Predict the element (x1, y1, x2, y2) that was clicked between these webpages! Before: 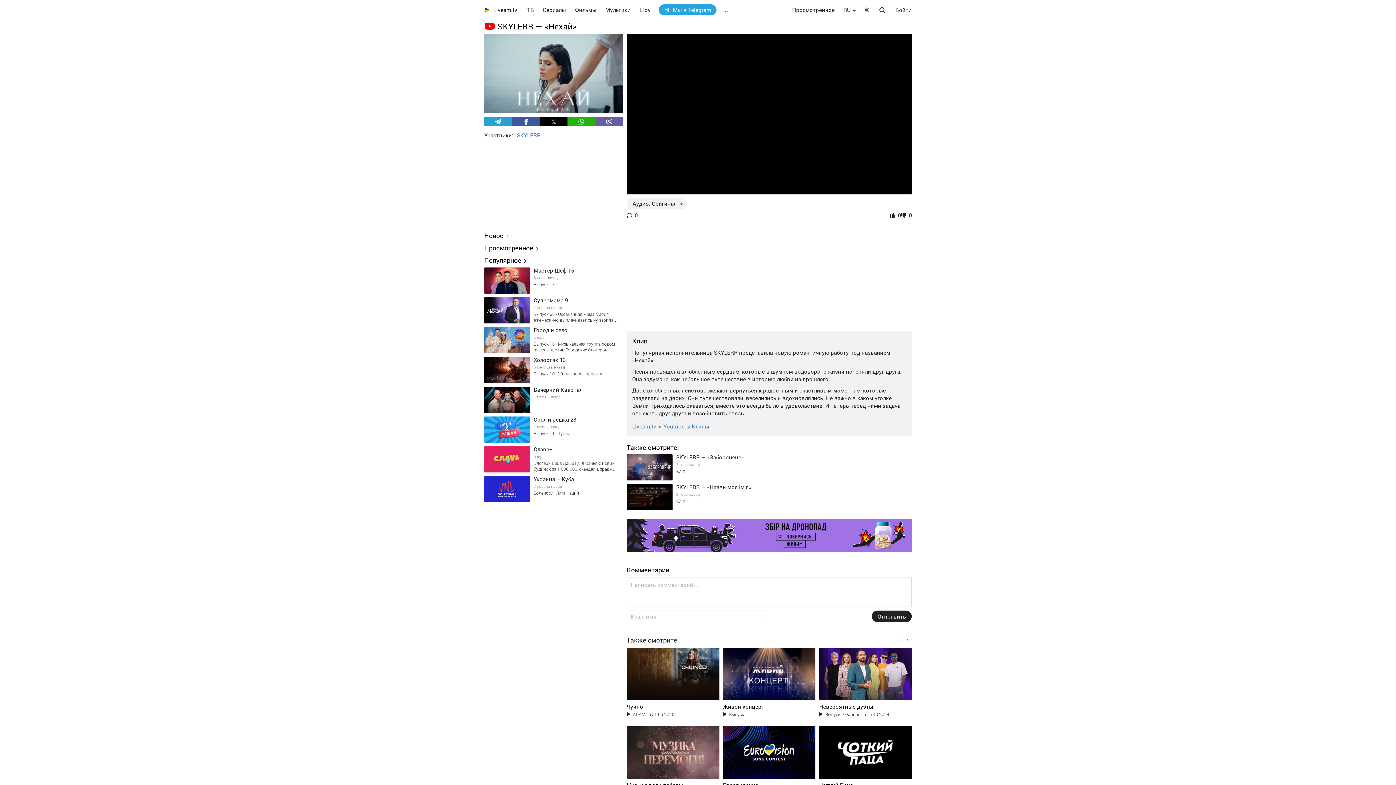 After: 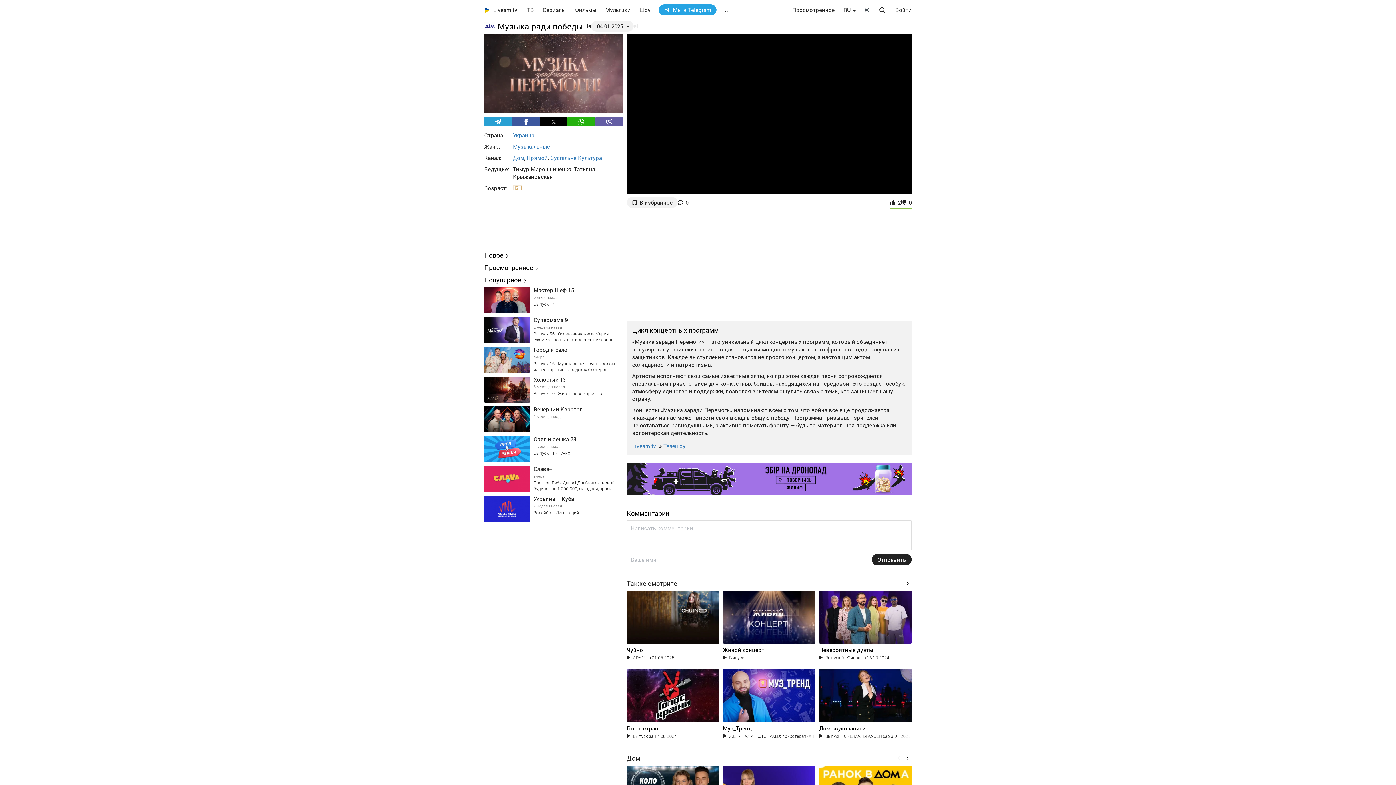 Action: bbox: (626, 726, 719, 779)